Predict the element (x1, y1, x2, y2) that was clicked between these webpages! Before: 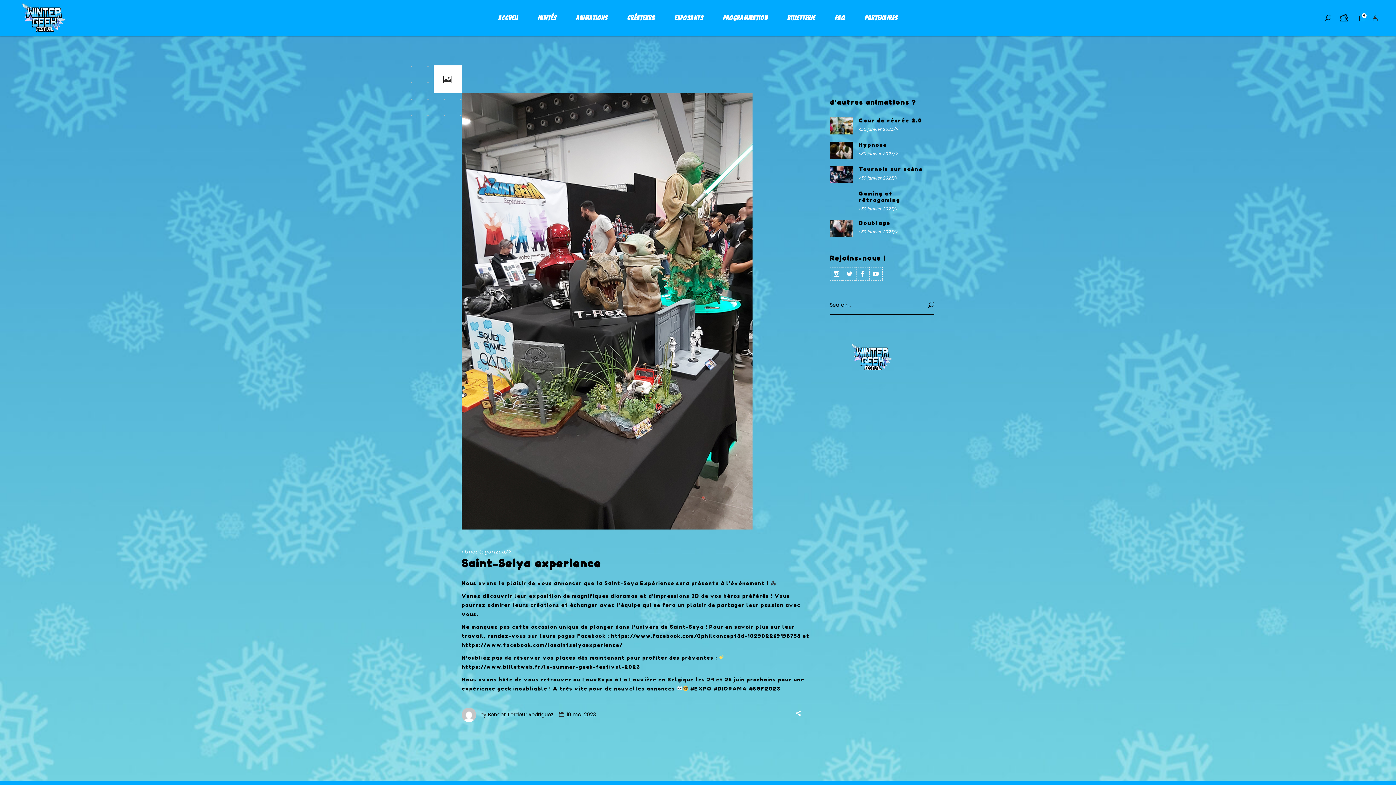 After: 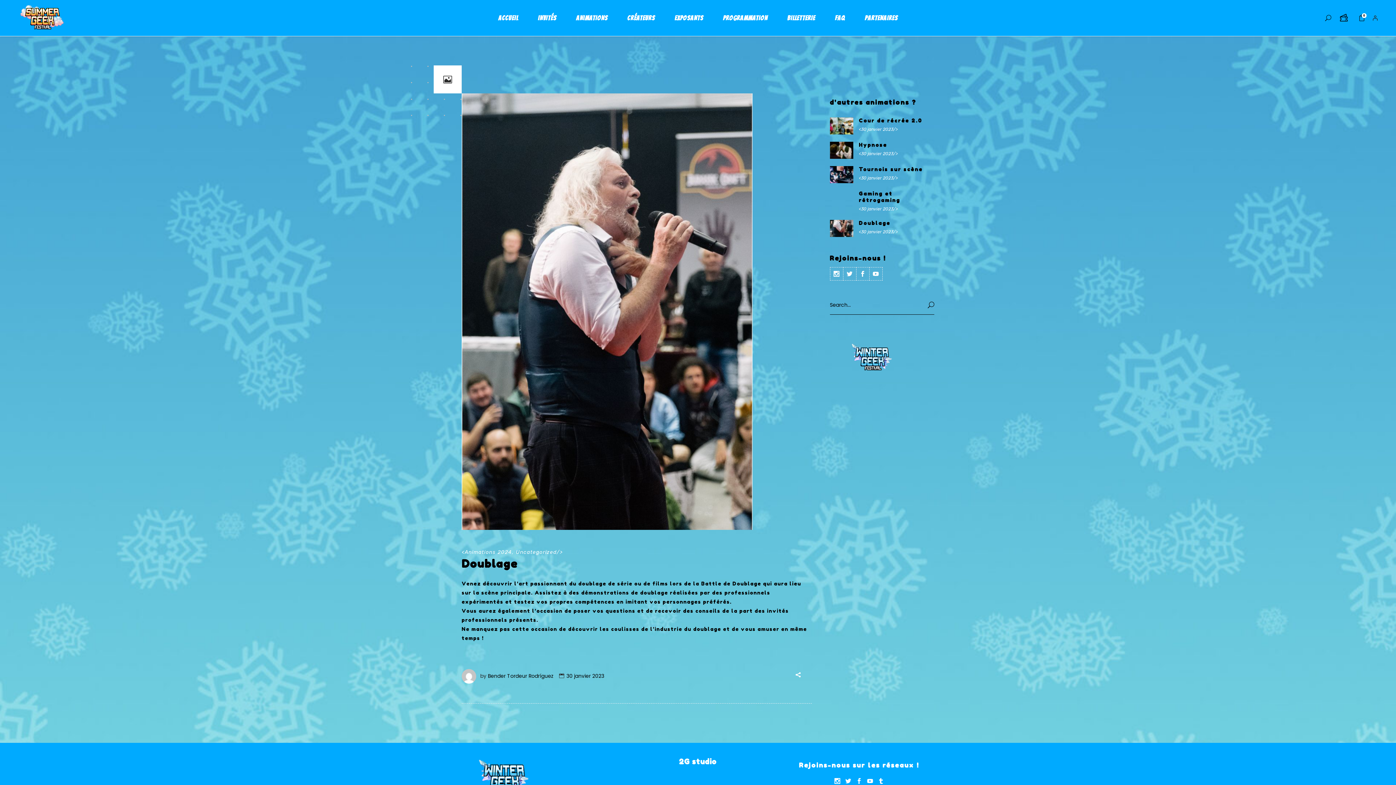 Action: bbox: (830, 220, 854, 237)